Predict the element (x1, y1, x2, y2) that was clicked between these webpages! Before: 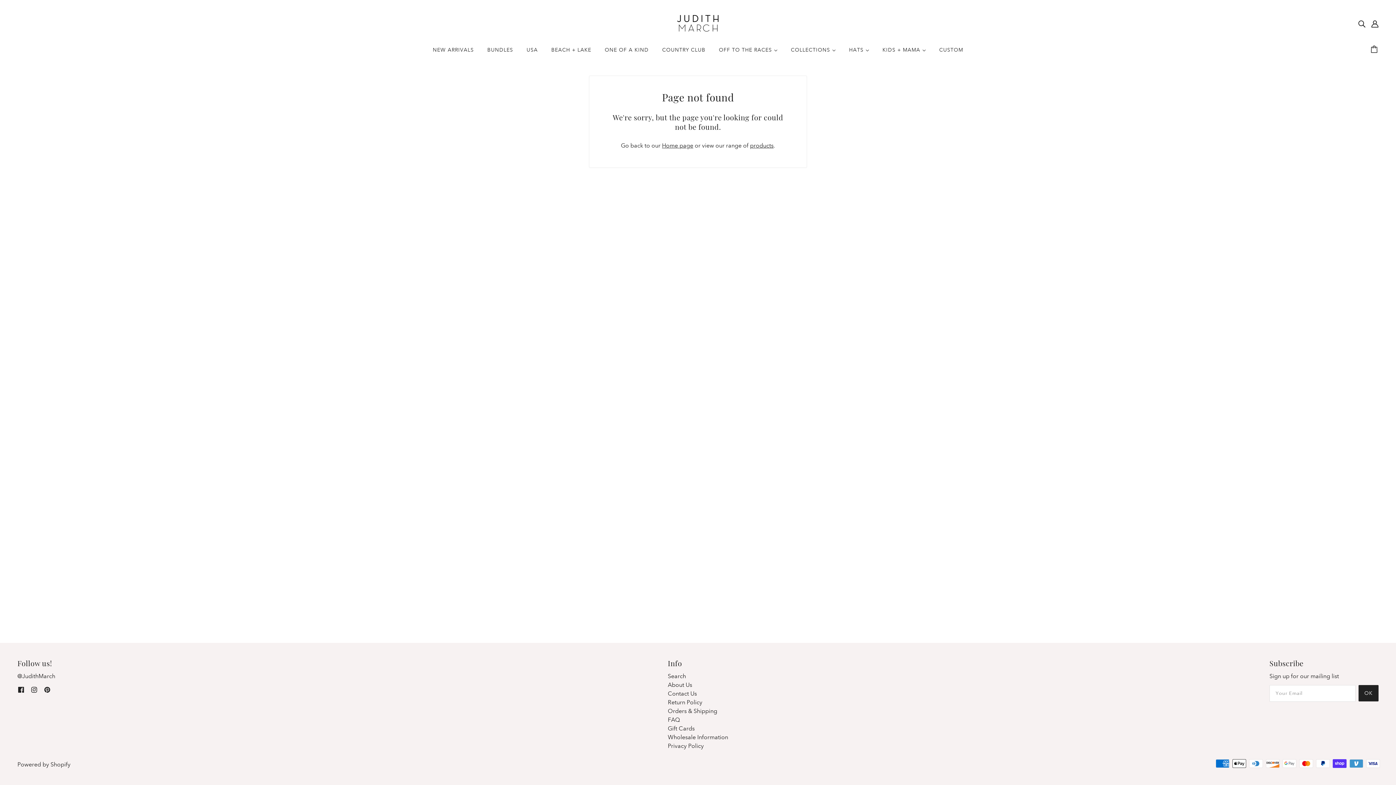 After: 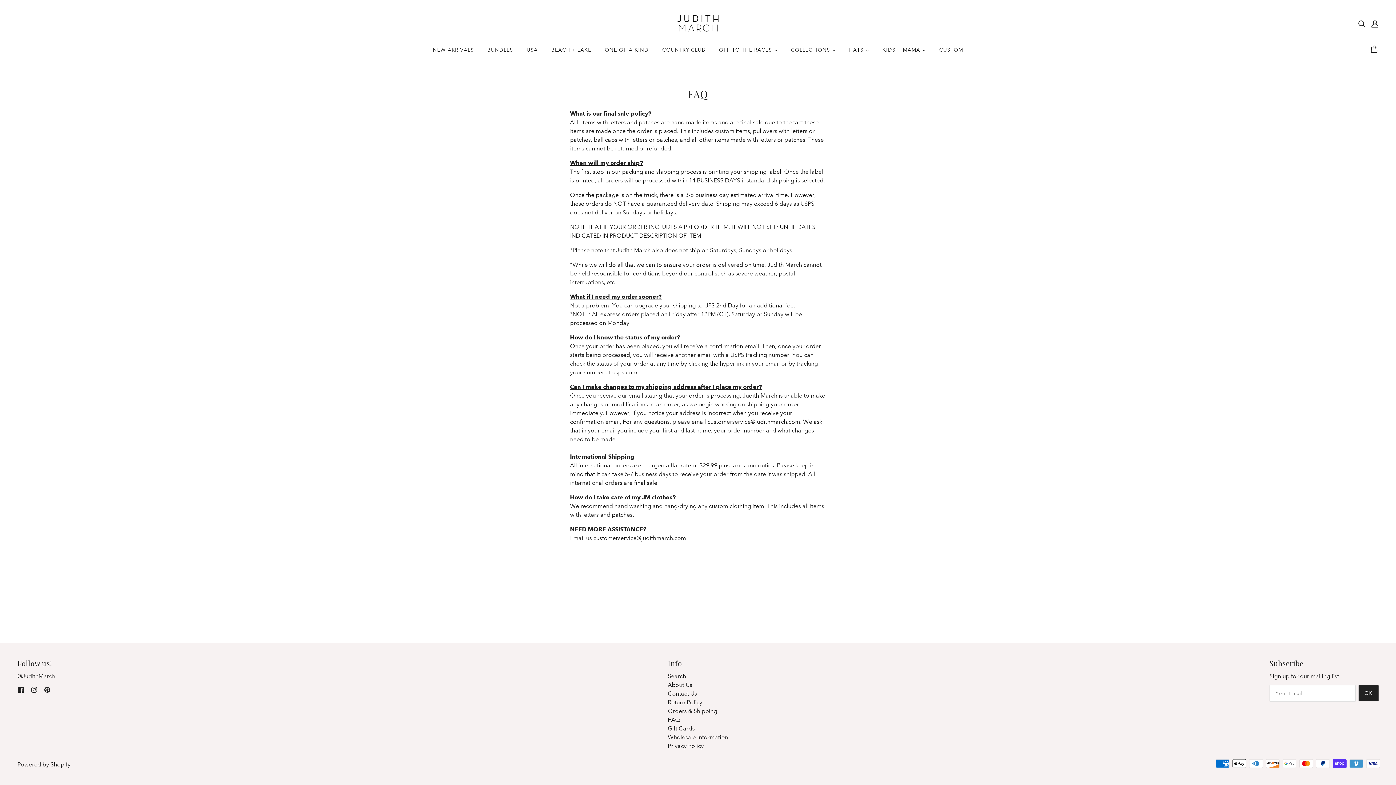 Action: label: FAQ bbox: (667, 716, 679, 723)